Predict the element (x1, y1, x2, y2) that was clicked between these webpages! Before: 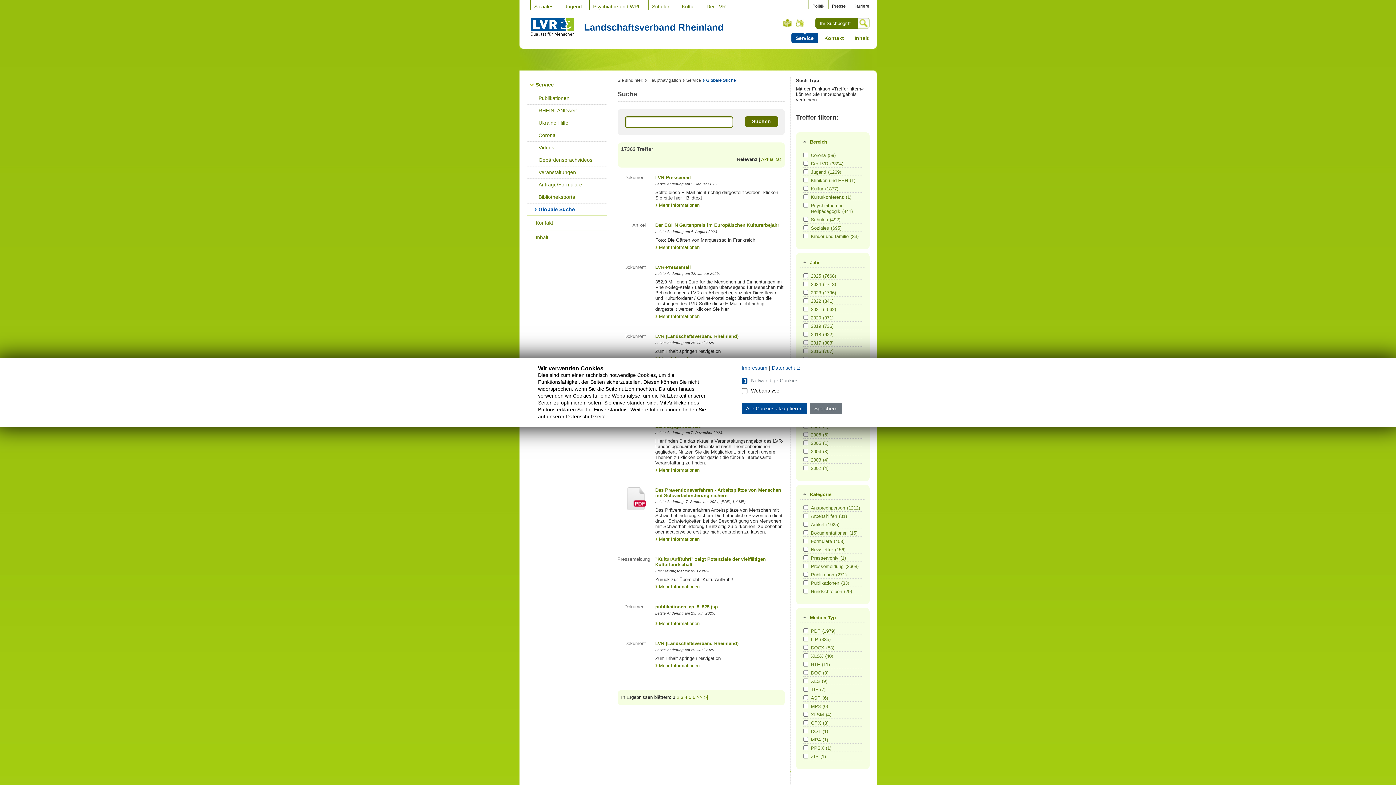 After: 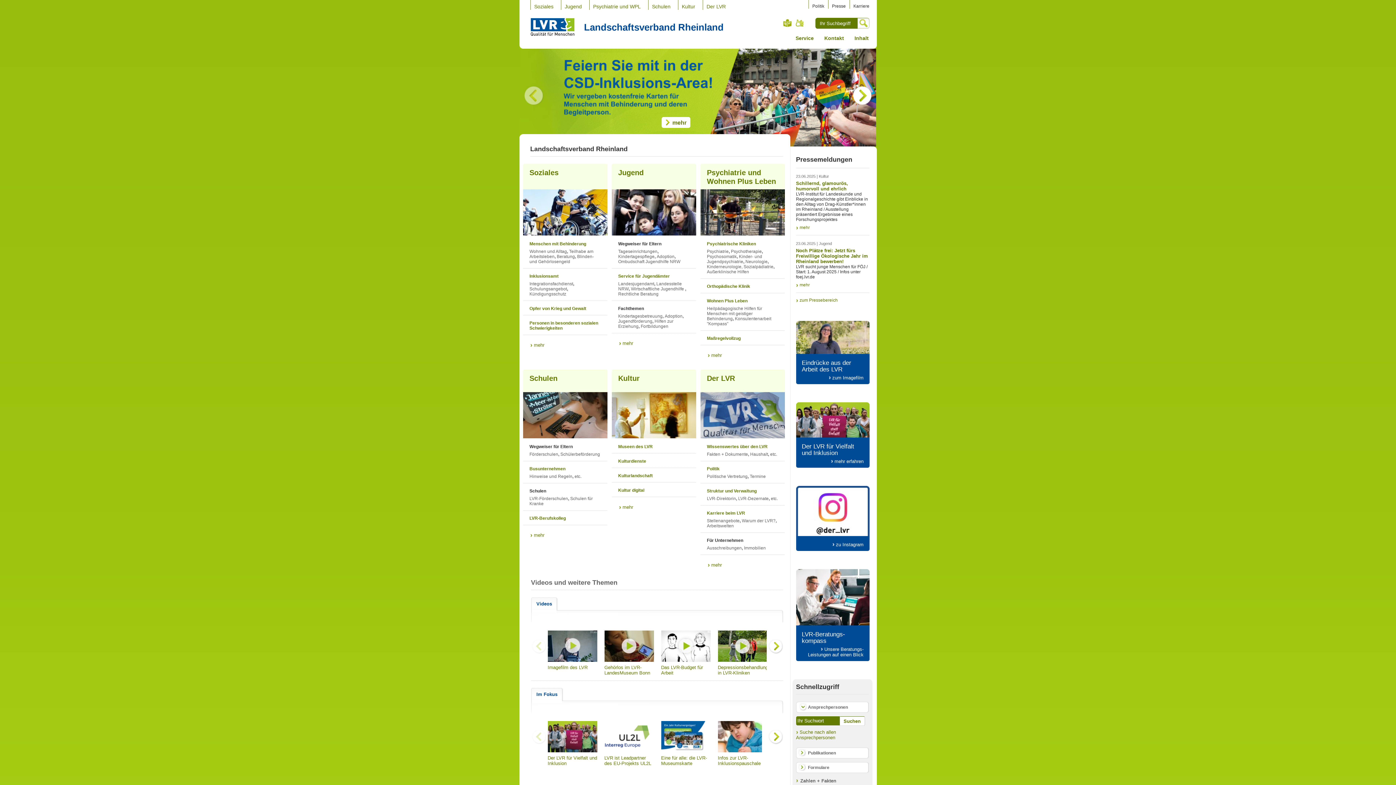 Action: bbox: (644, 77, 681, 82) label: Hauptnavigation